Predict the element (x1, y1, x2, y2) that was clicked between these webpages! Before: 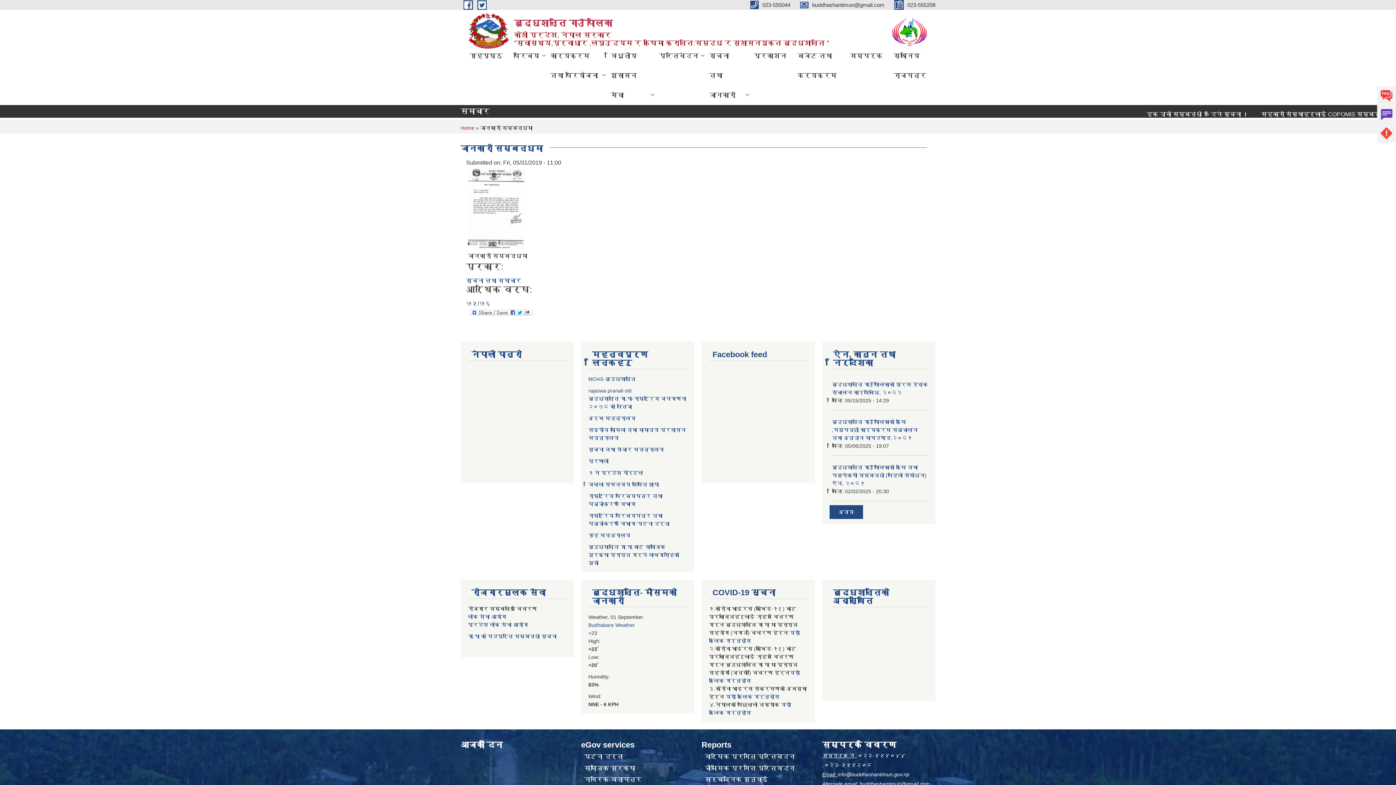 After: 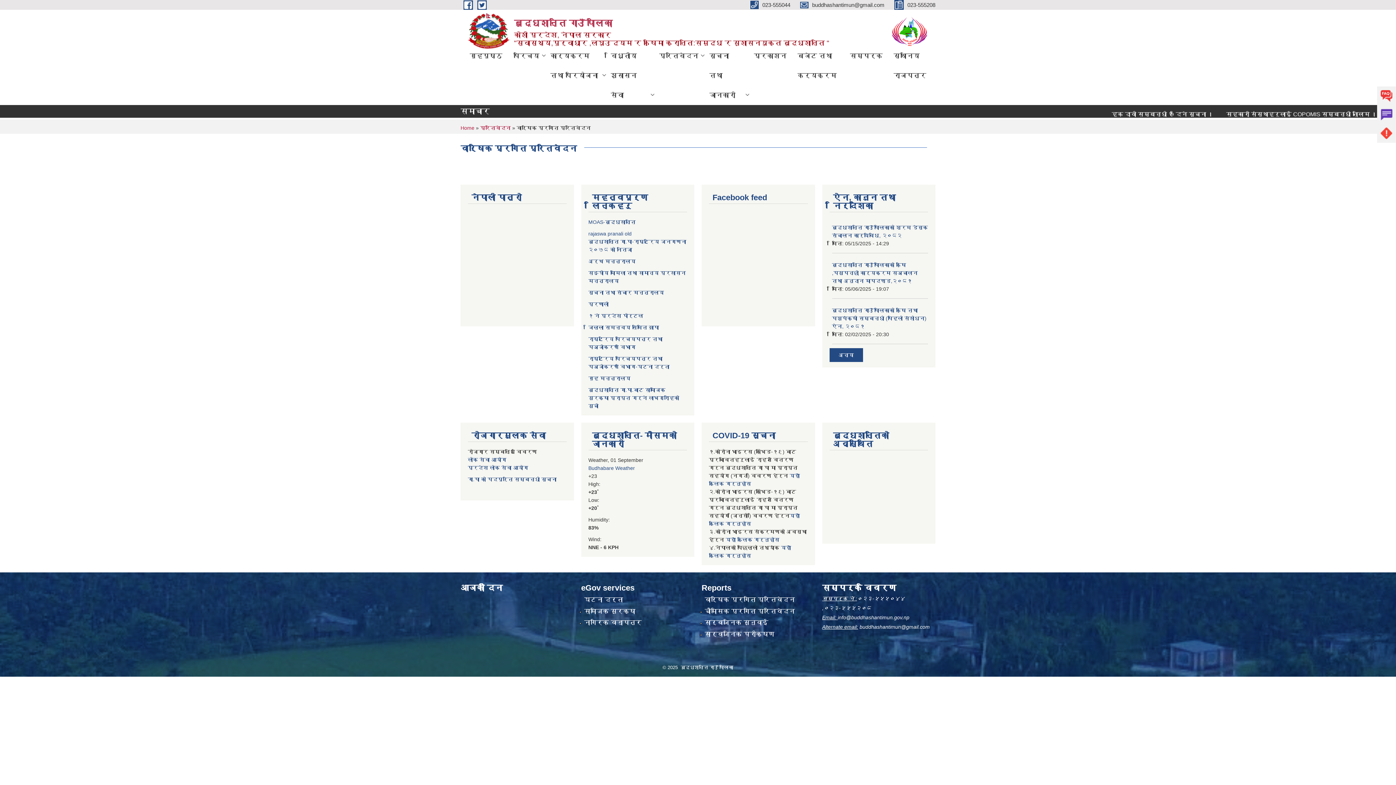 Action: label: वार्षिक प्रगति प्रतिवेदन bbox: (704, 752, 795, 762)